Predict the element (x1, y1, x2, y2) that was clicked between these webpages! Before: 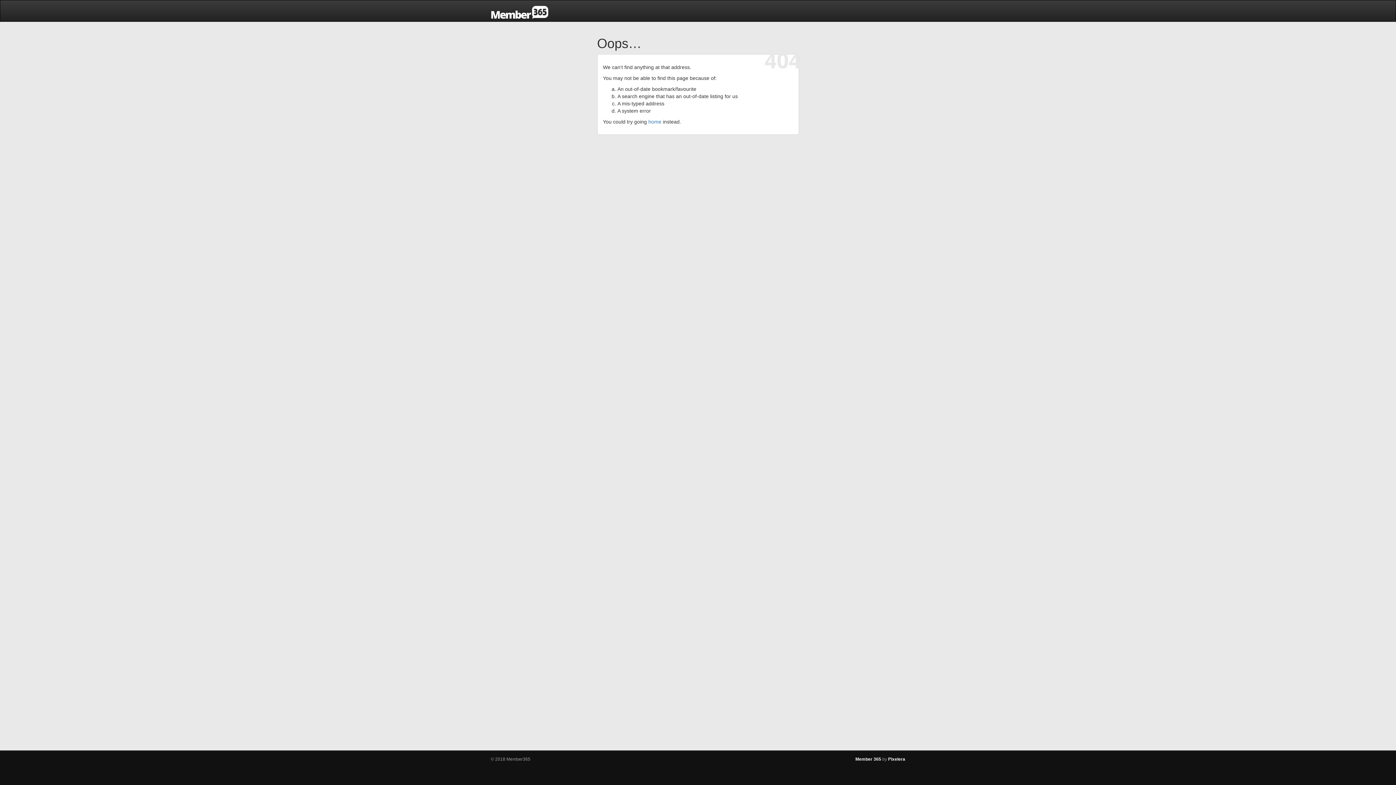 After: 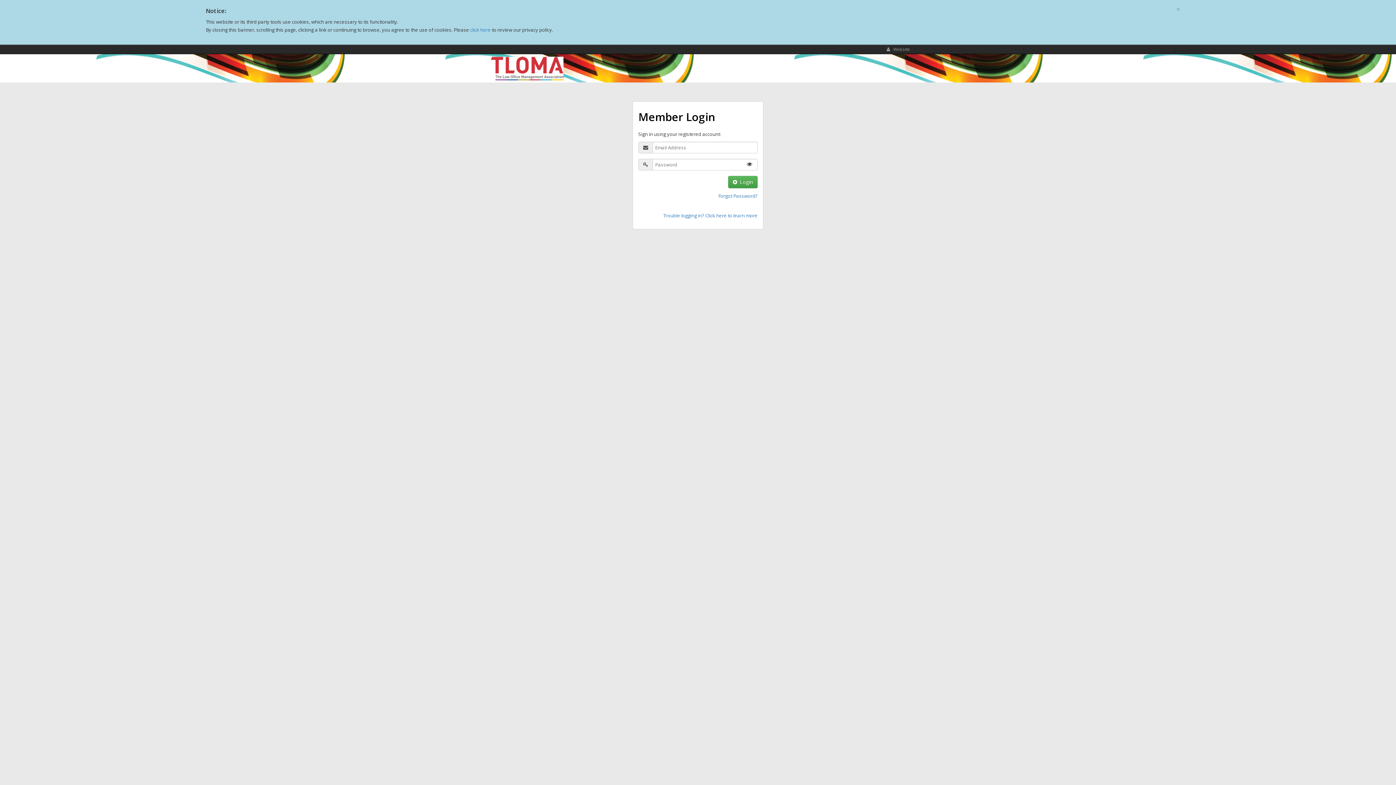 Action: label: home bbox: (648, 118, 661, 124)